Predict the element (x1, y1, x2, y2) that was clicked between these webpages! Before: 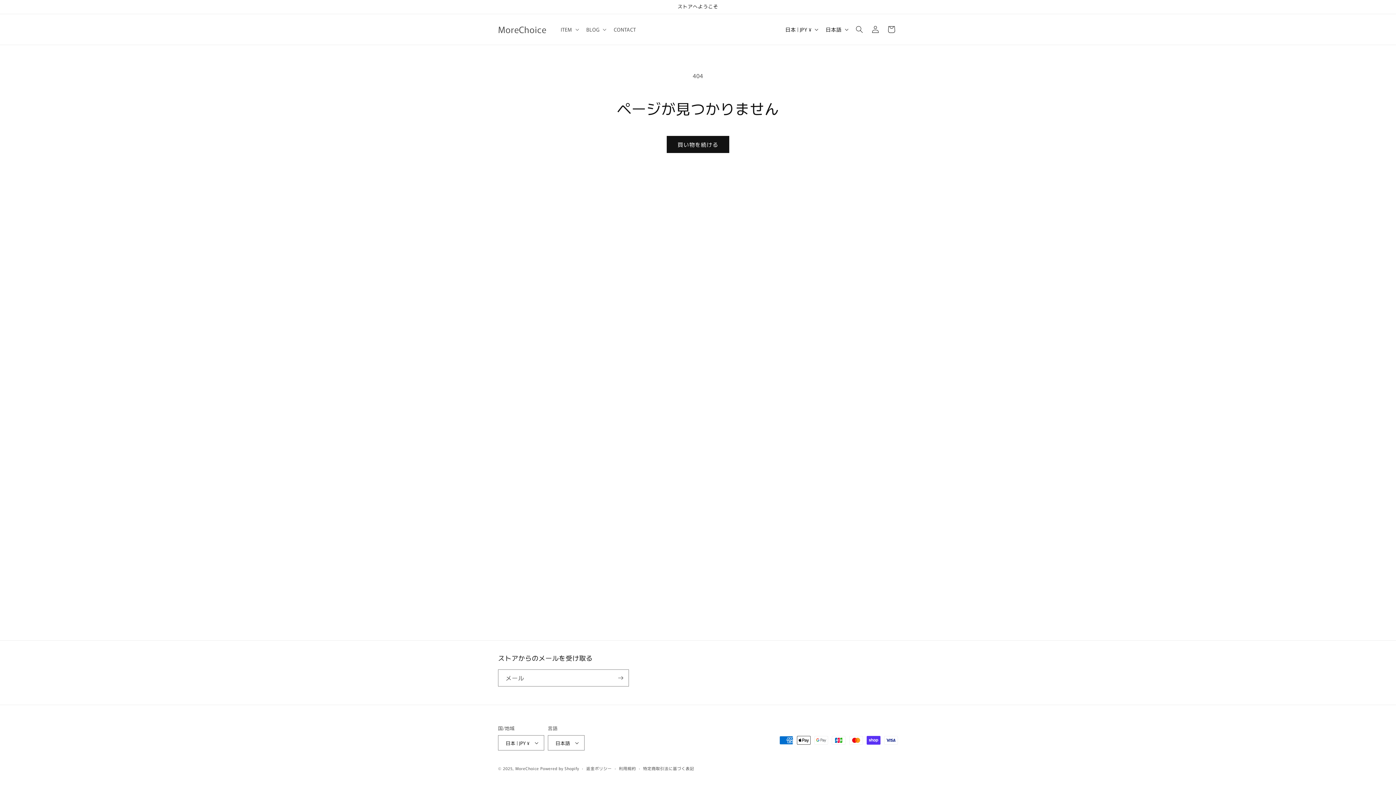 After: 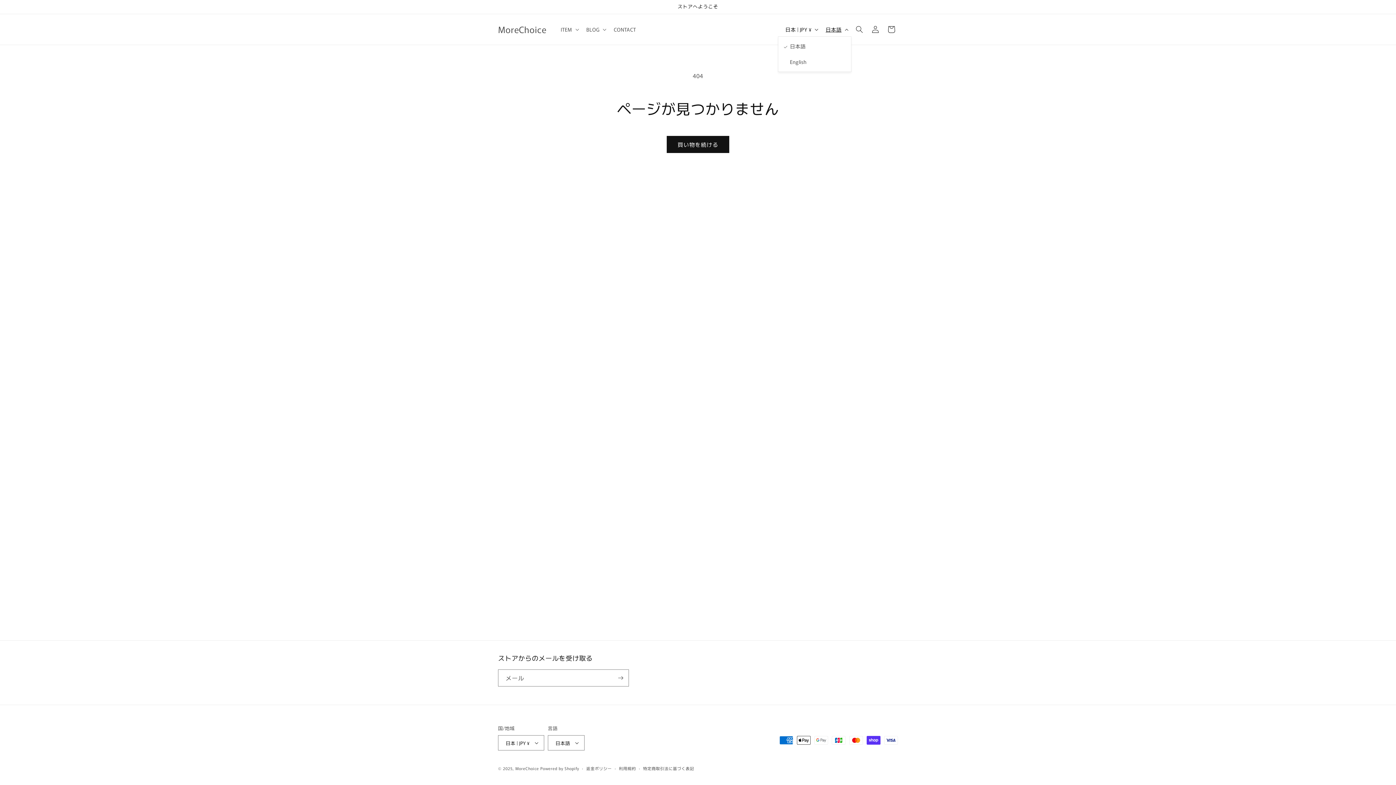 Action: label: 日本語 bbox: (821, 22, 851, 36)